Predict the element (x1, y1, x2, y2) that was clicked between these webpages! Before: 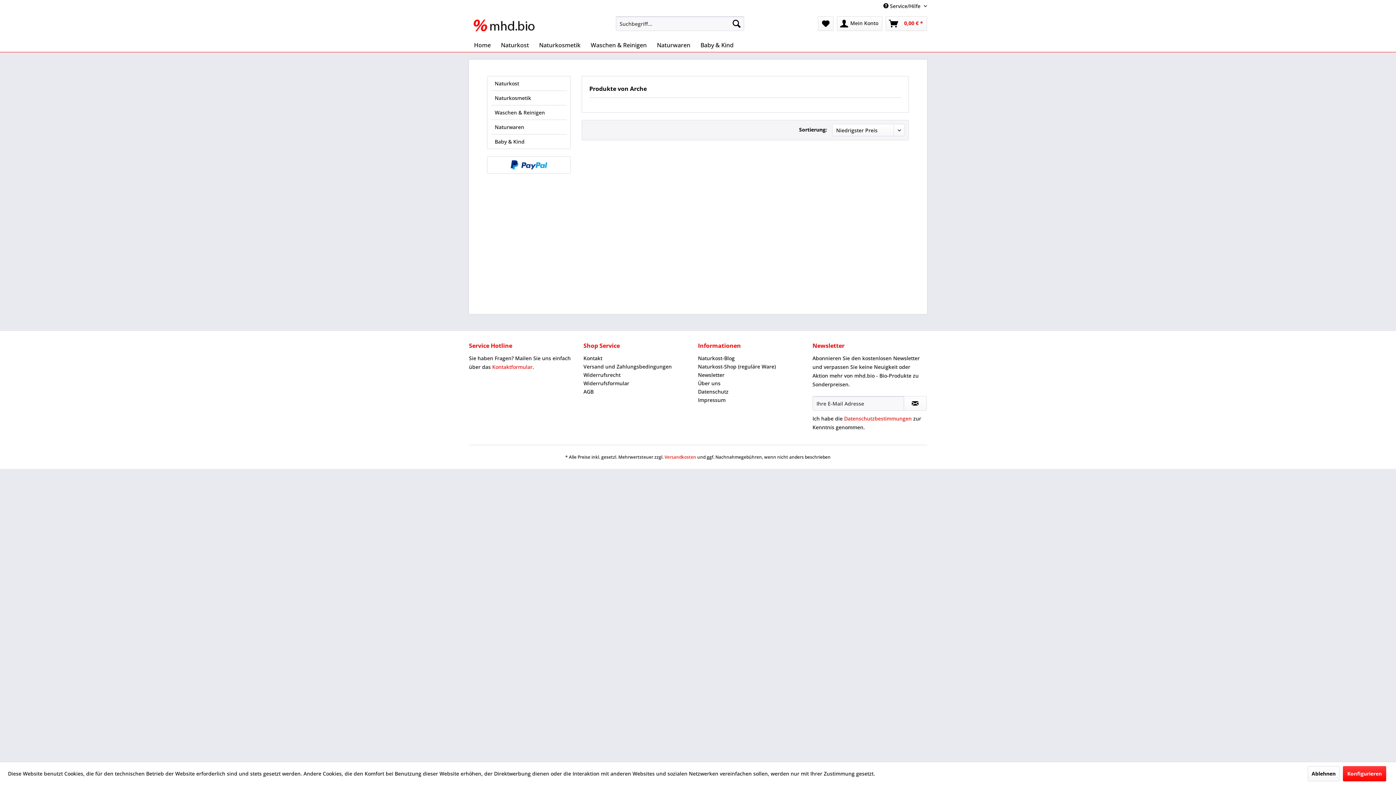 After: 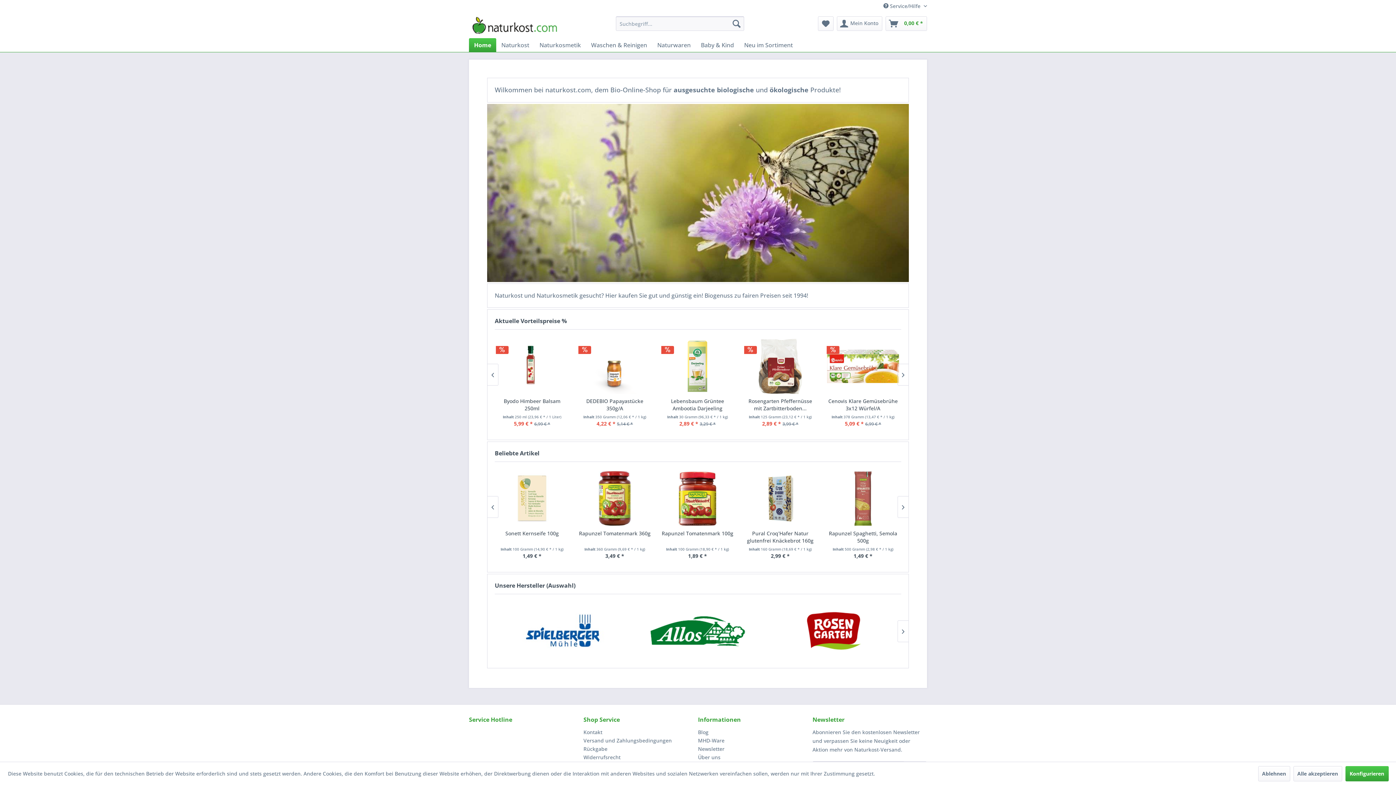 Action: label: Naturkost-Shop (reguläre Ware) bbox: (698, 362, 809, 370)